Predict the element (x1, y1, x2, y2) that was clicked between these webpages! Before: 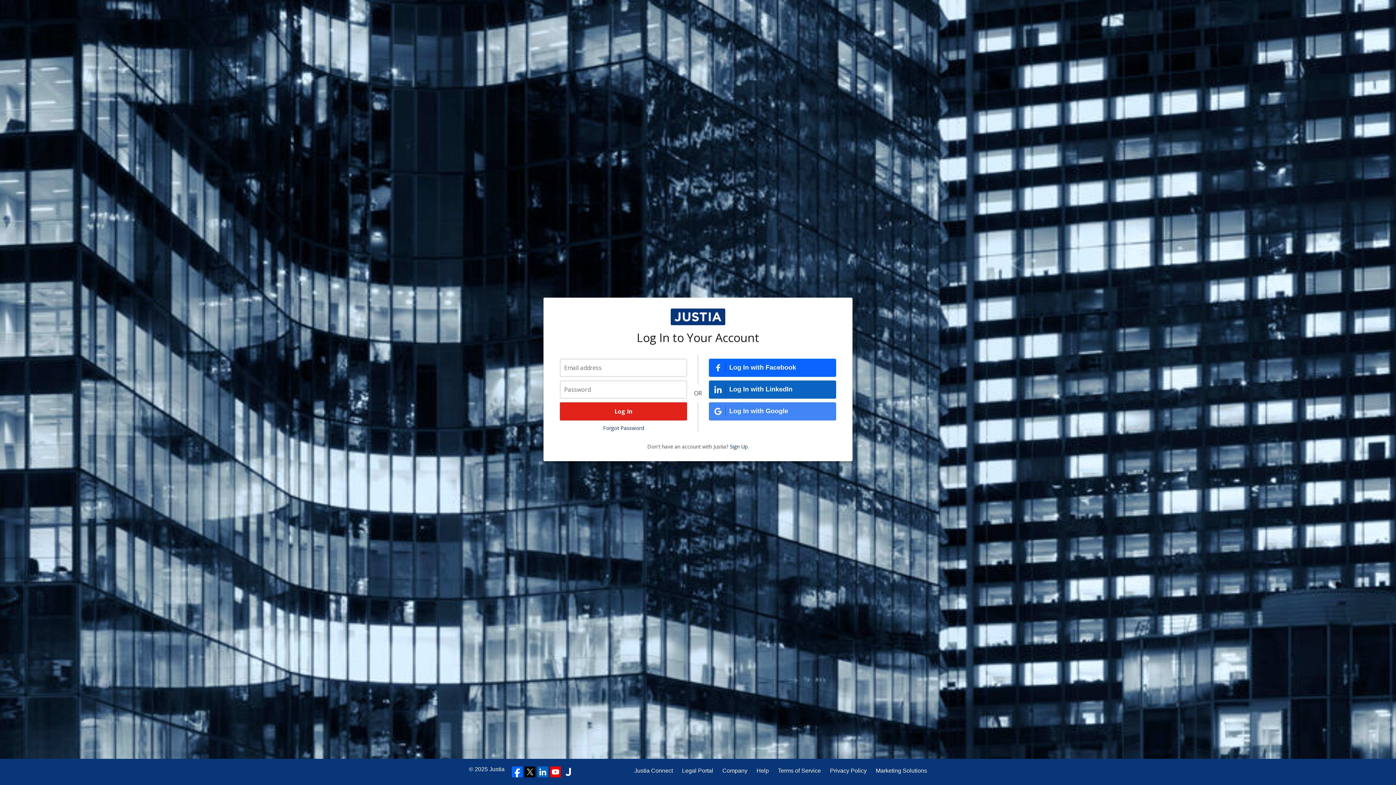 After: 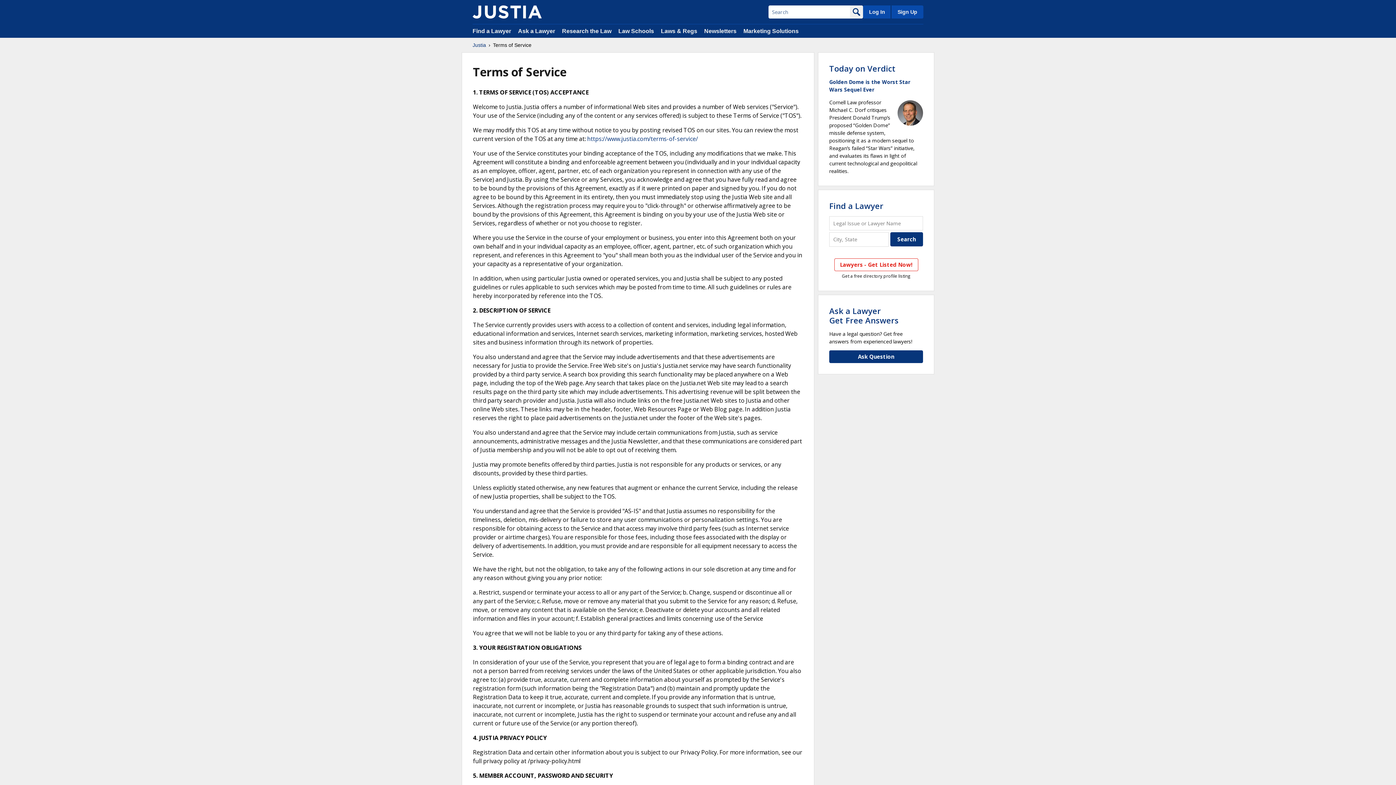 Action: label: Terms of Service bbox: (778, 766, 821, 775)